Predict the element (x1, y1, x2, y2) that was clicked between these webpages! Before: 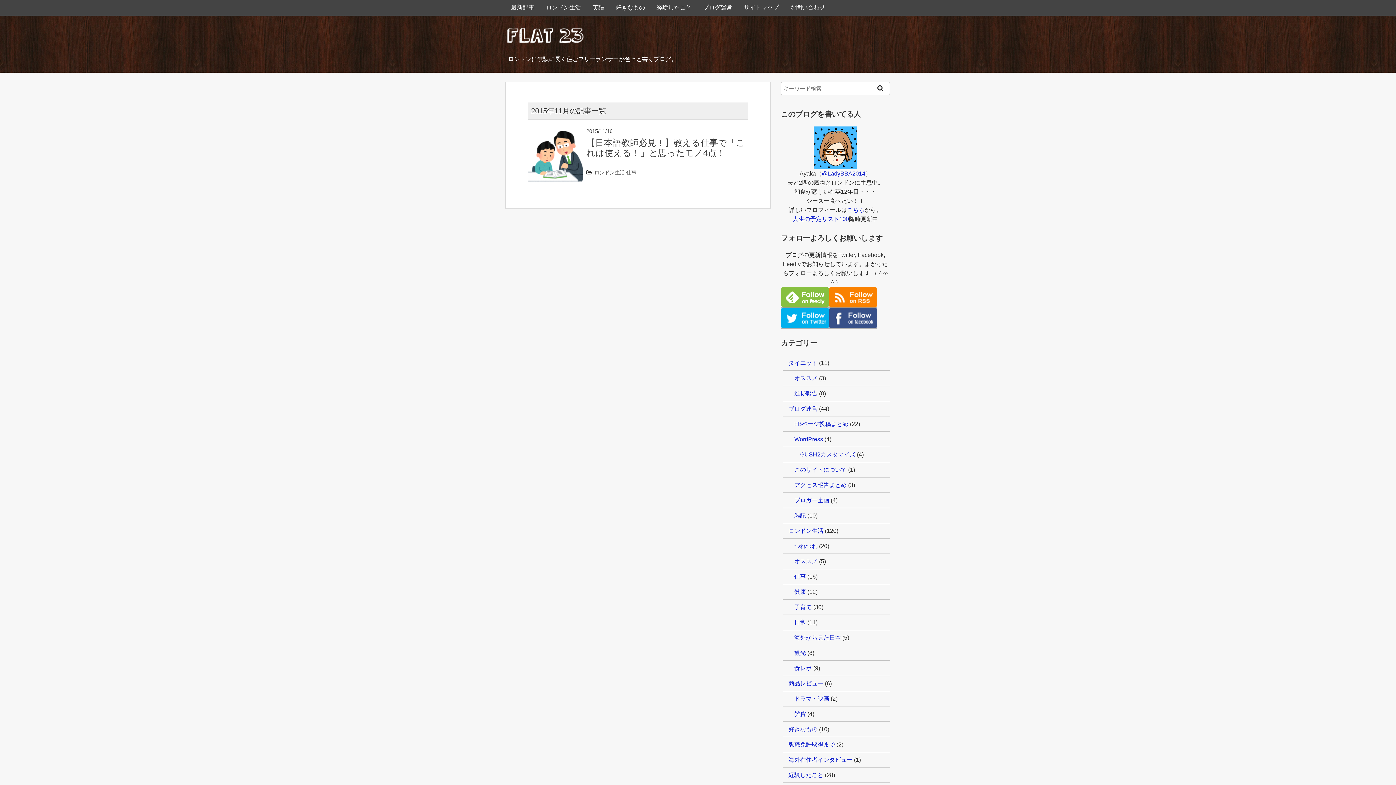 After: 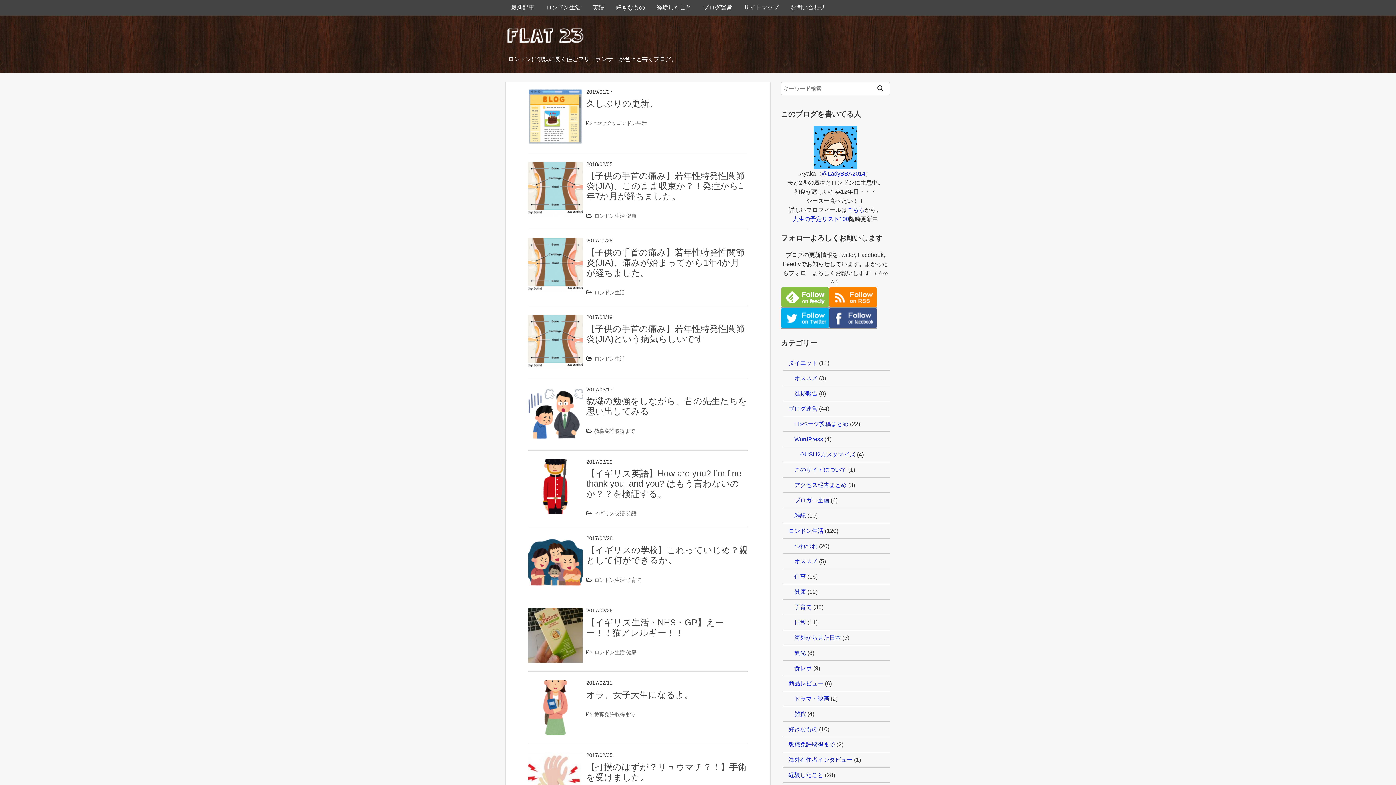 Action: bbox: (505, 26, 585, 41)